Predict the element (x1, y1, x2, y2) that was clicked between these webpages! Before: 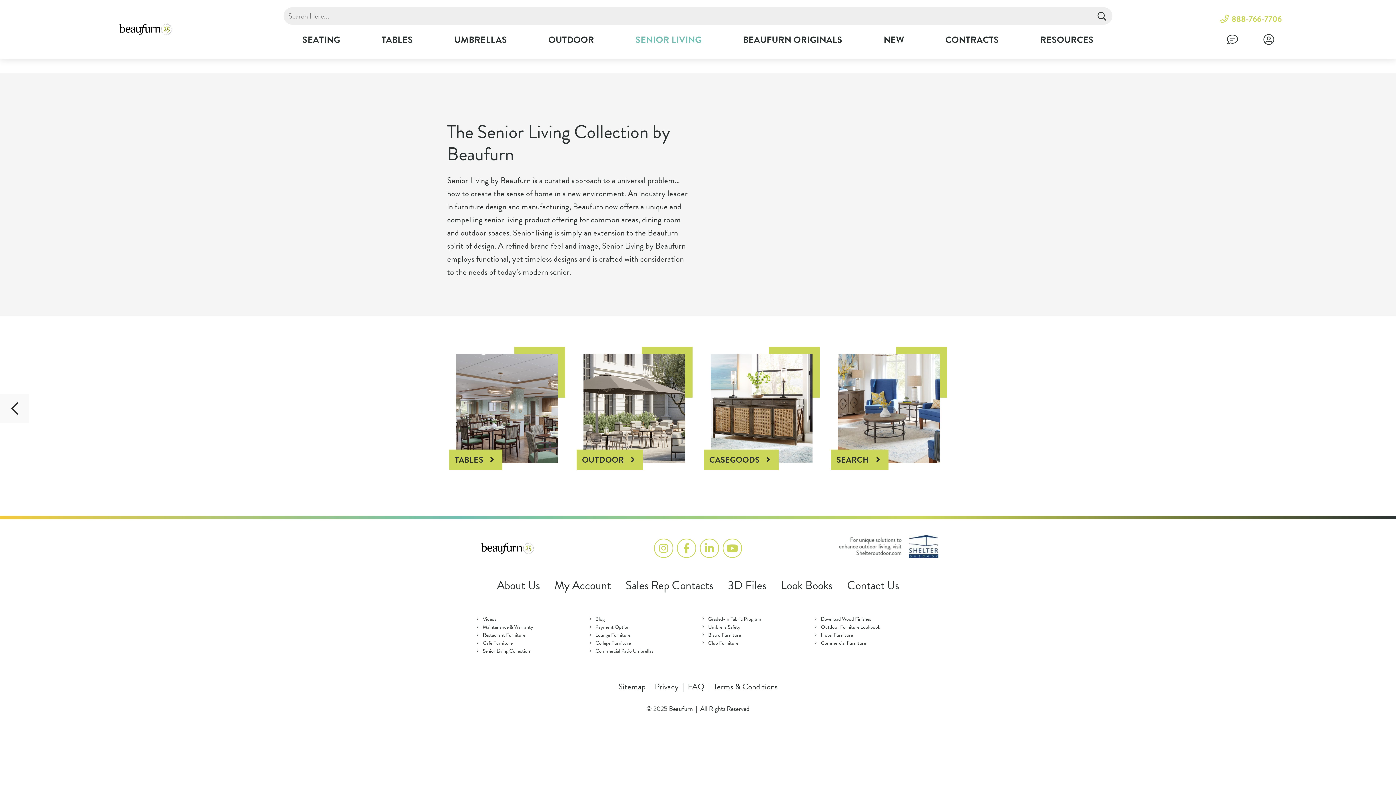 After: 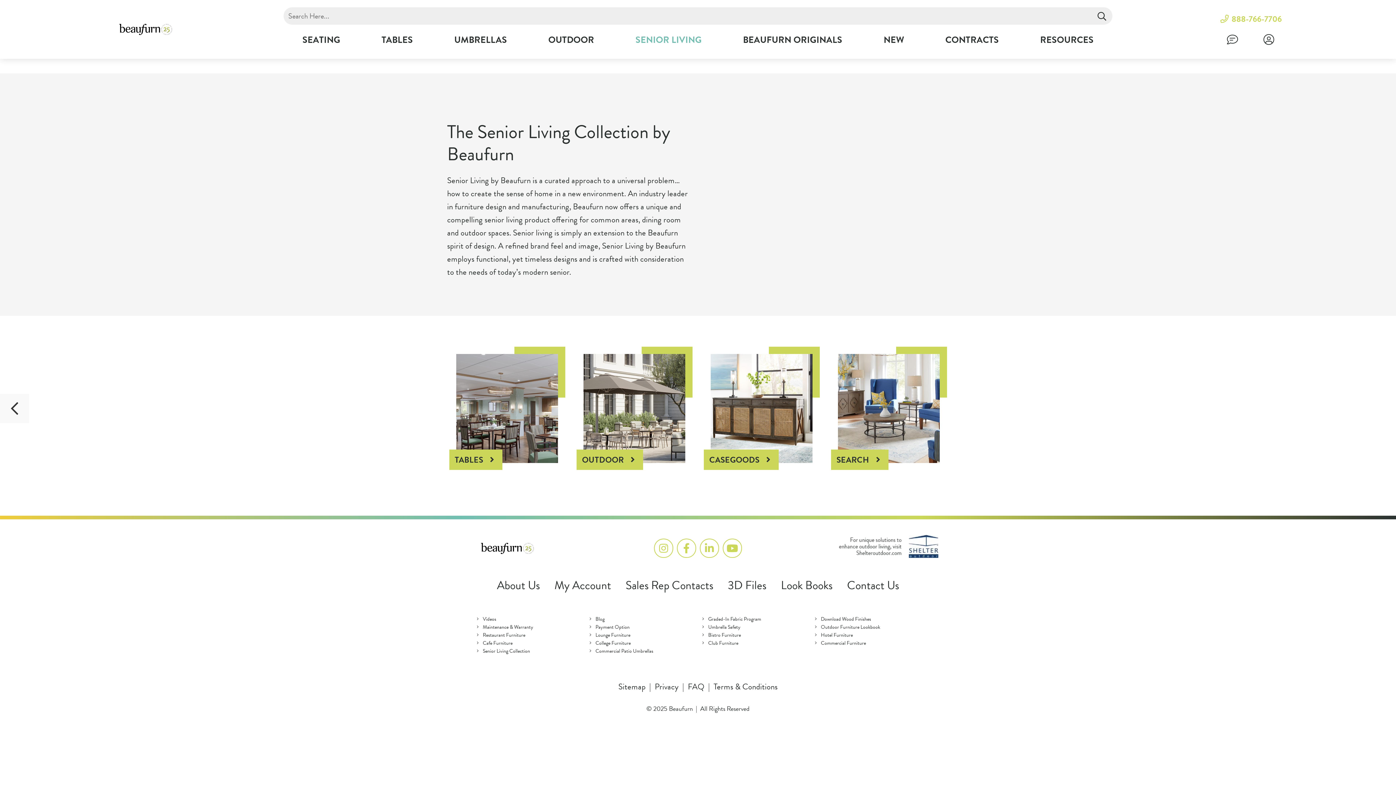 Action: label: SENIOR LIVING bbox: (614, 32, 722, 48)